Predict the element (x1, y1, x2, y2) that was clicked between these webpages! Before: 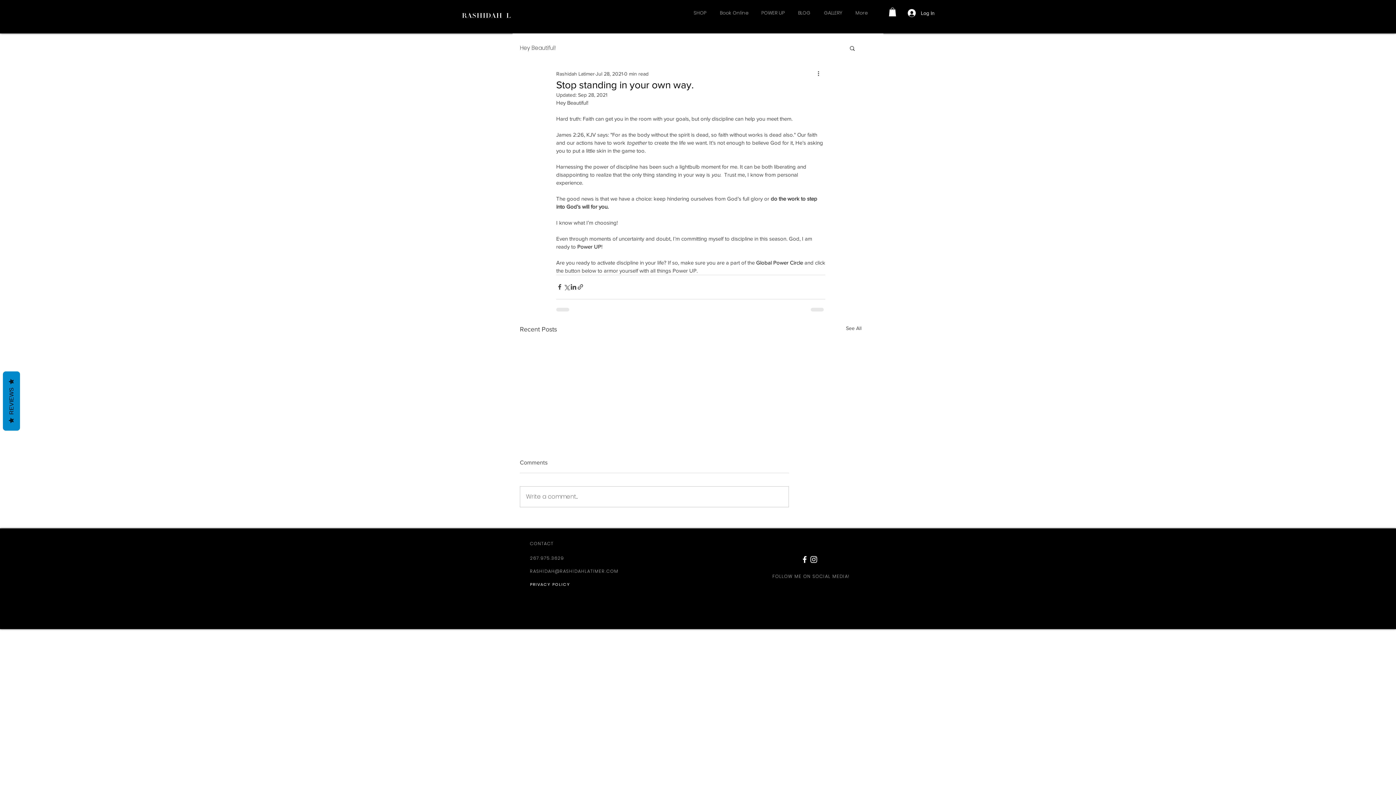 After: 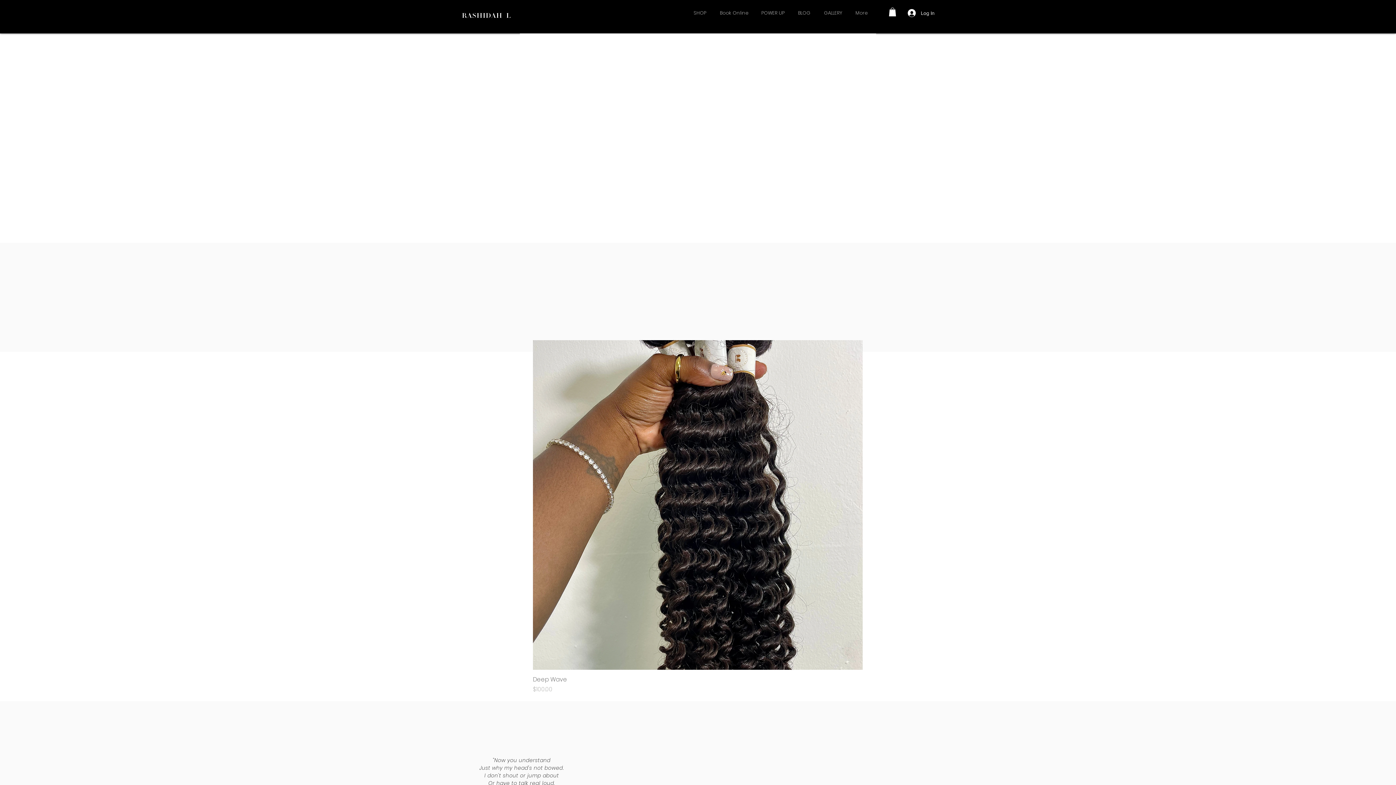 Action: label: RASHIDAH L bbox: (461, 12, 510, 20)